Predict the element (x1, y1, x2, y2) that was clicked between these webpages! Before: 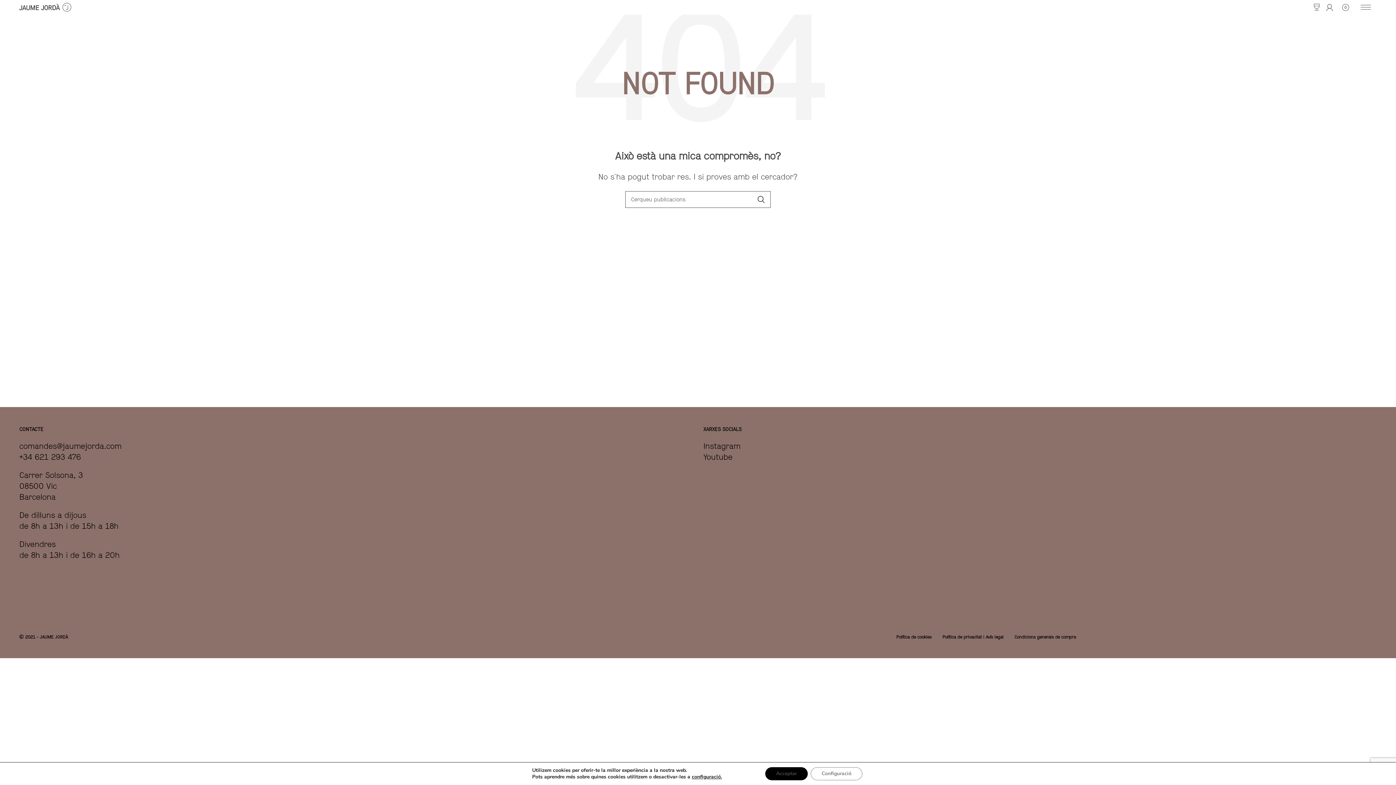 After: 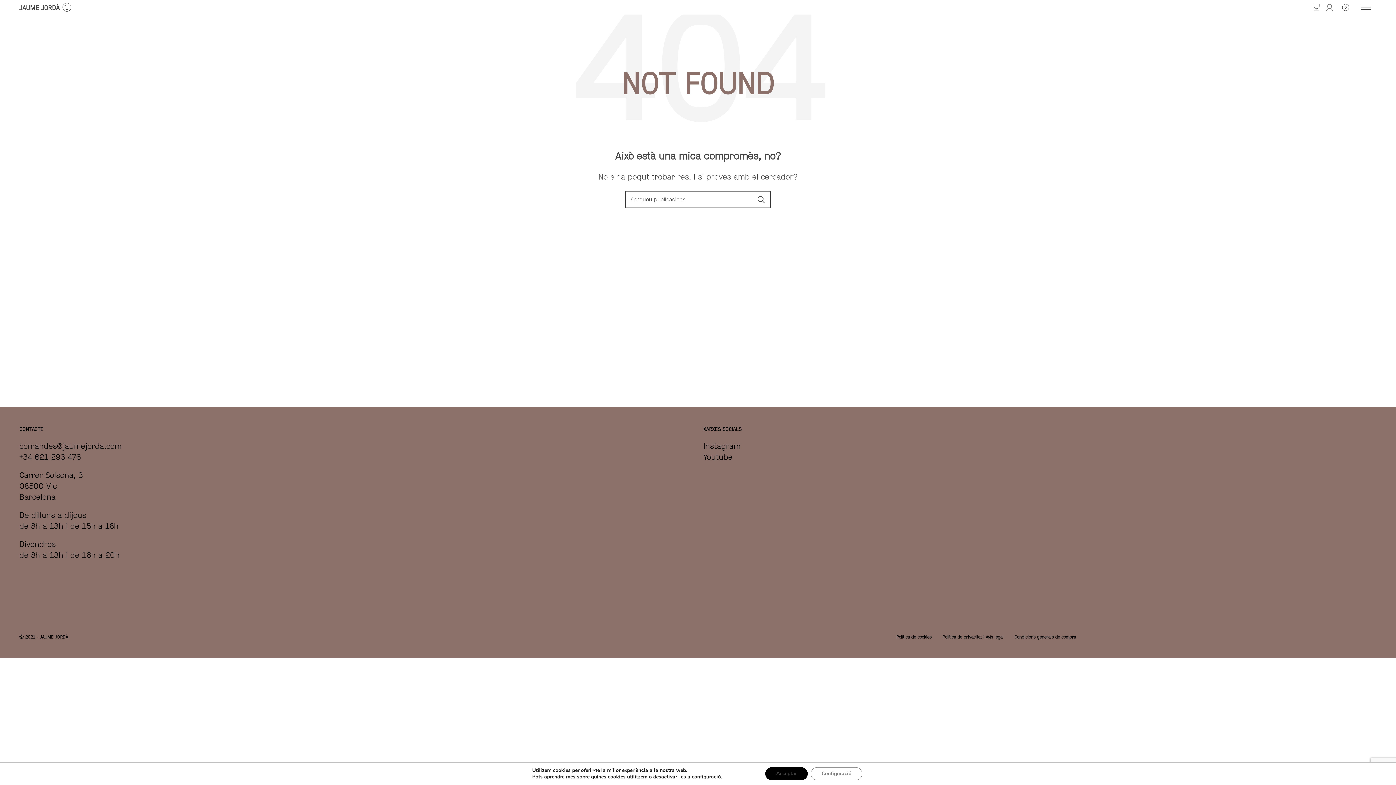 Action: label: comandes@jaumejorda.com bbox: (19, 442, 121, 450)